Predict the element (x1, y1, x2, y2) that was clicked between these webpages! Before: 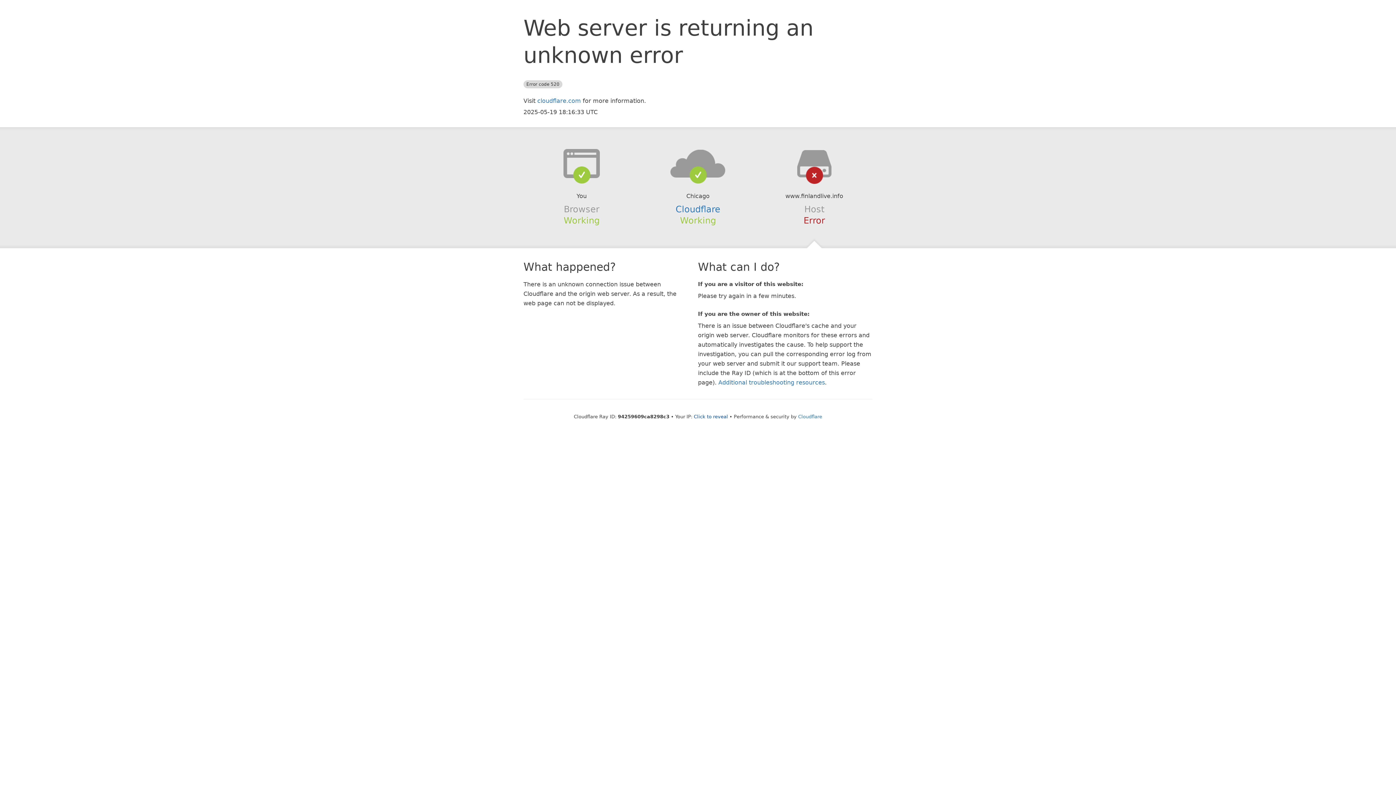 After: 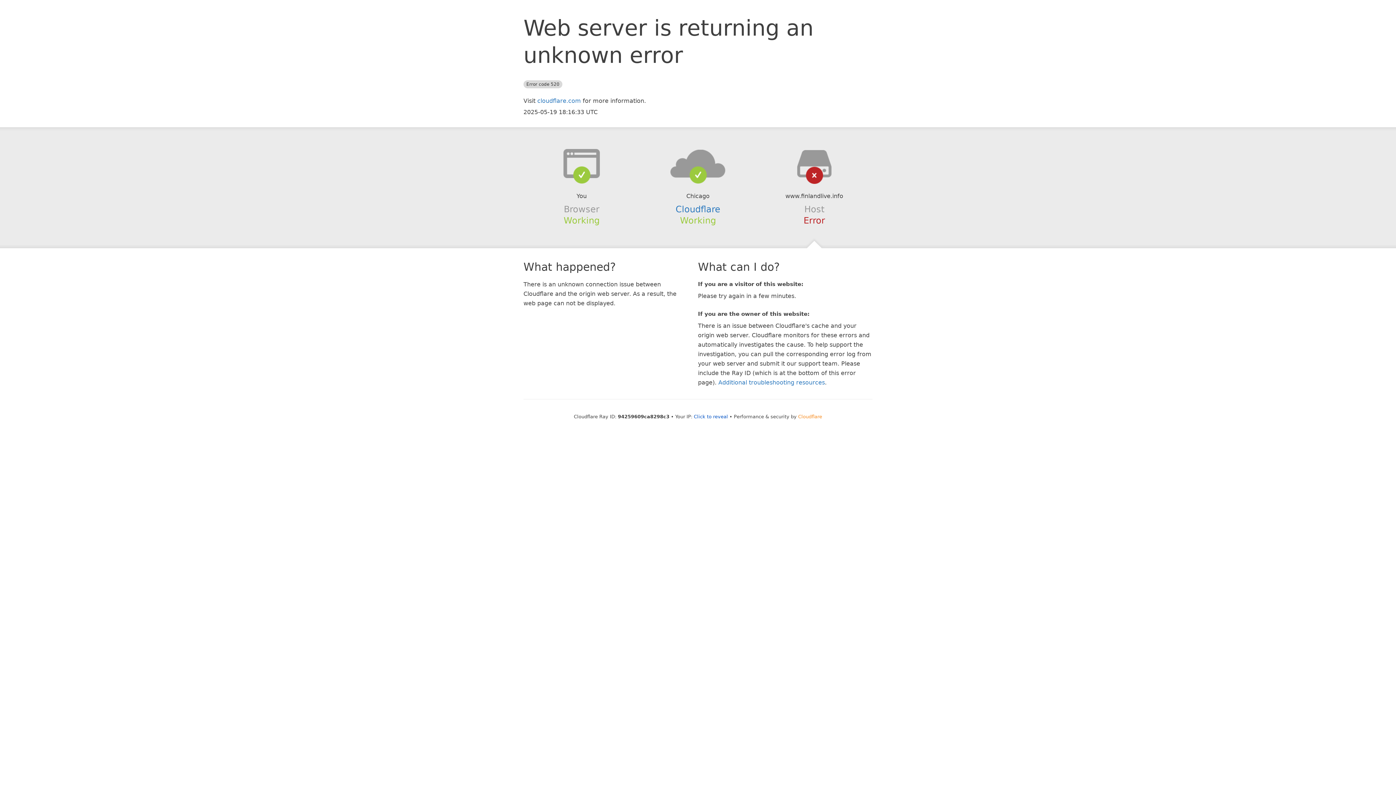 Action: label: Cloudflare bbox: (798, 414, 822, 419)